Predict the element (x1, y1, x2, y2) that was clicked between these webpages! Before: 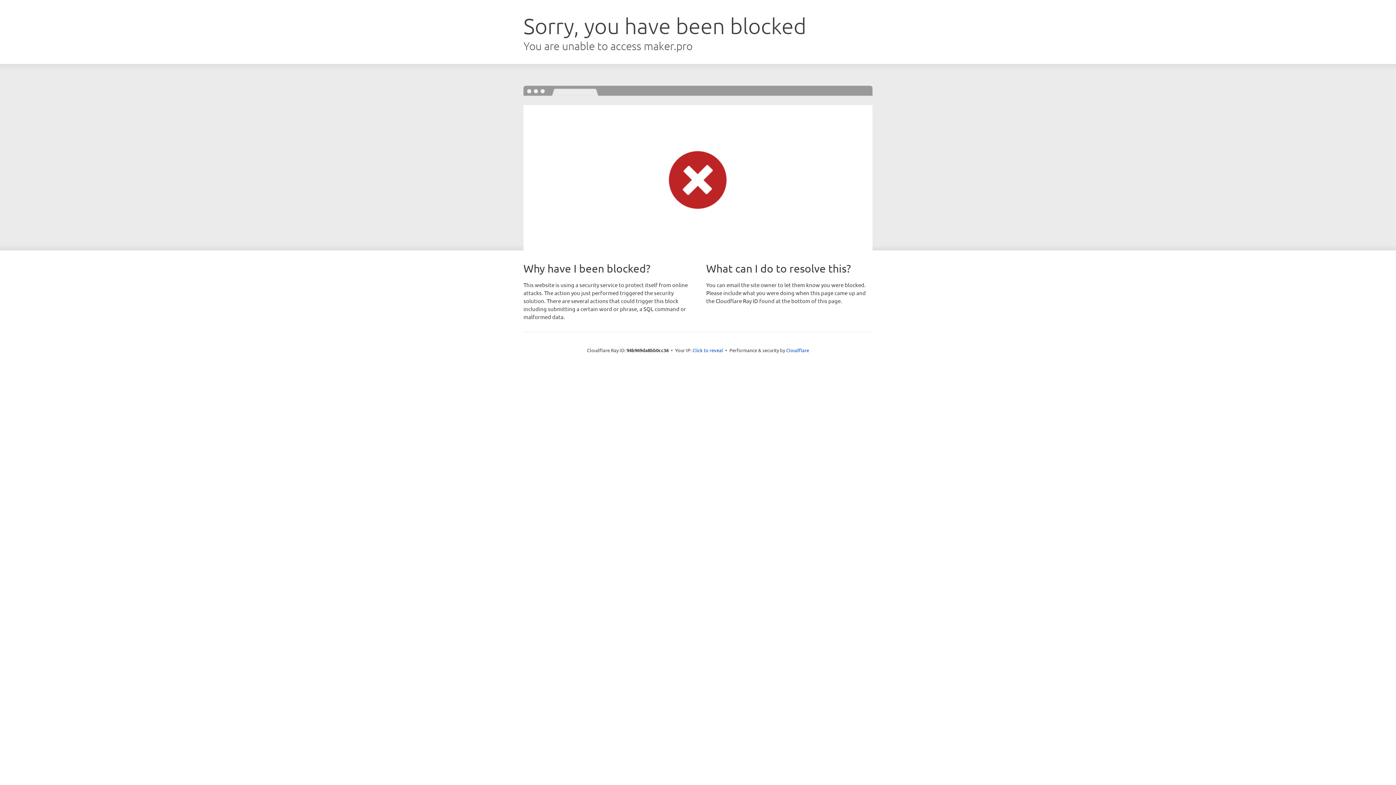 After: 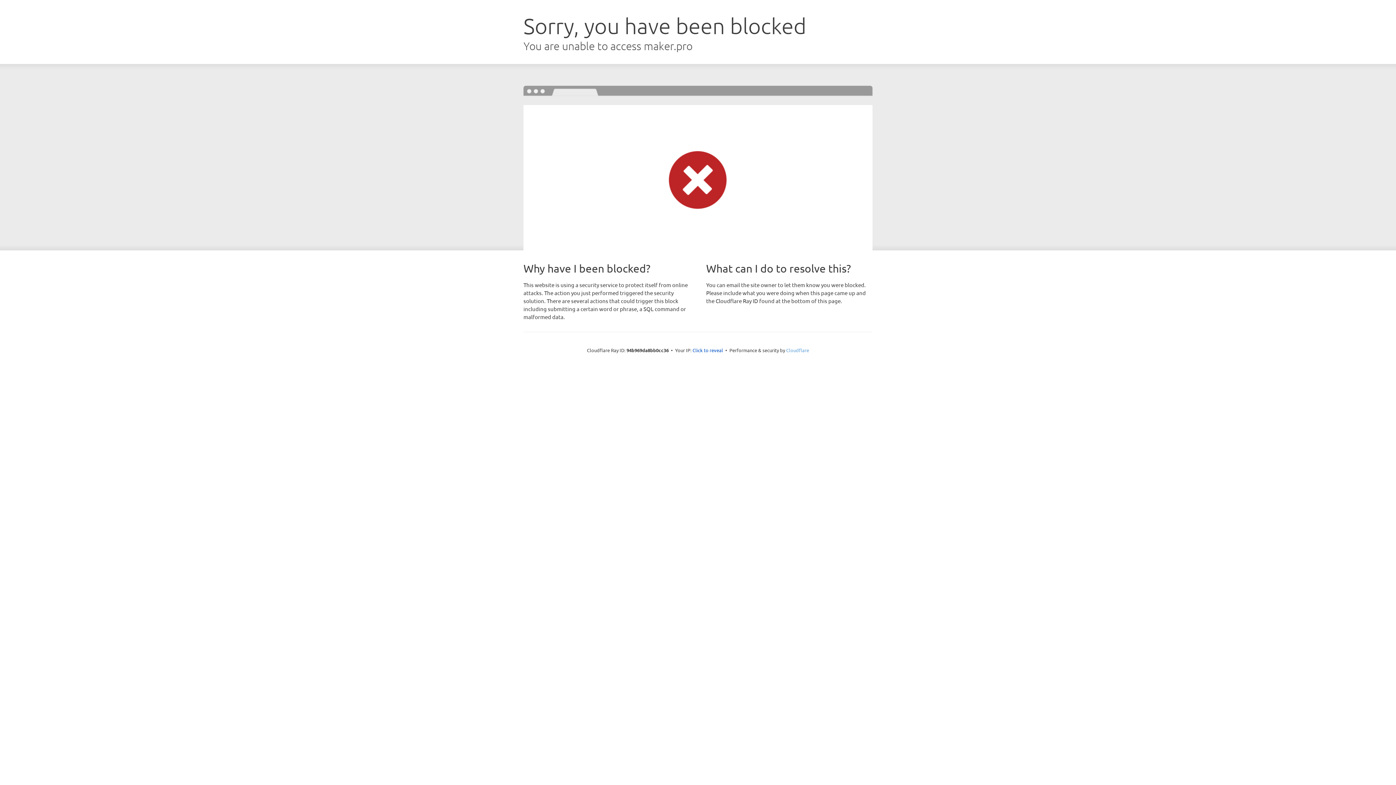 Action: label: Cloudflare bbox: (786, 347, 809, 353)